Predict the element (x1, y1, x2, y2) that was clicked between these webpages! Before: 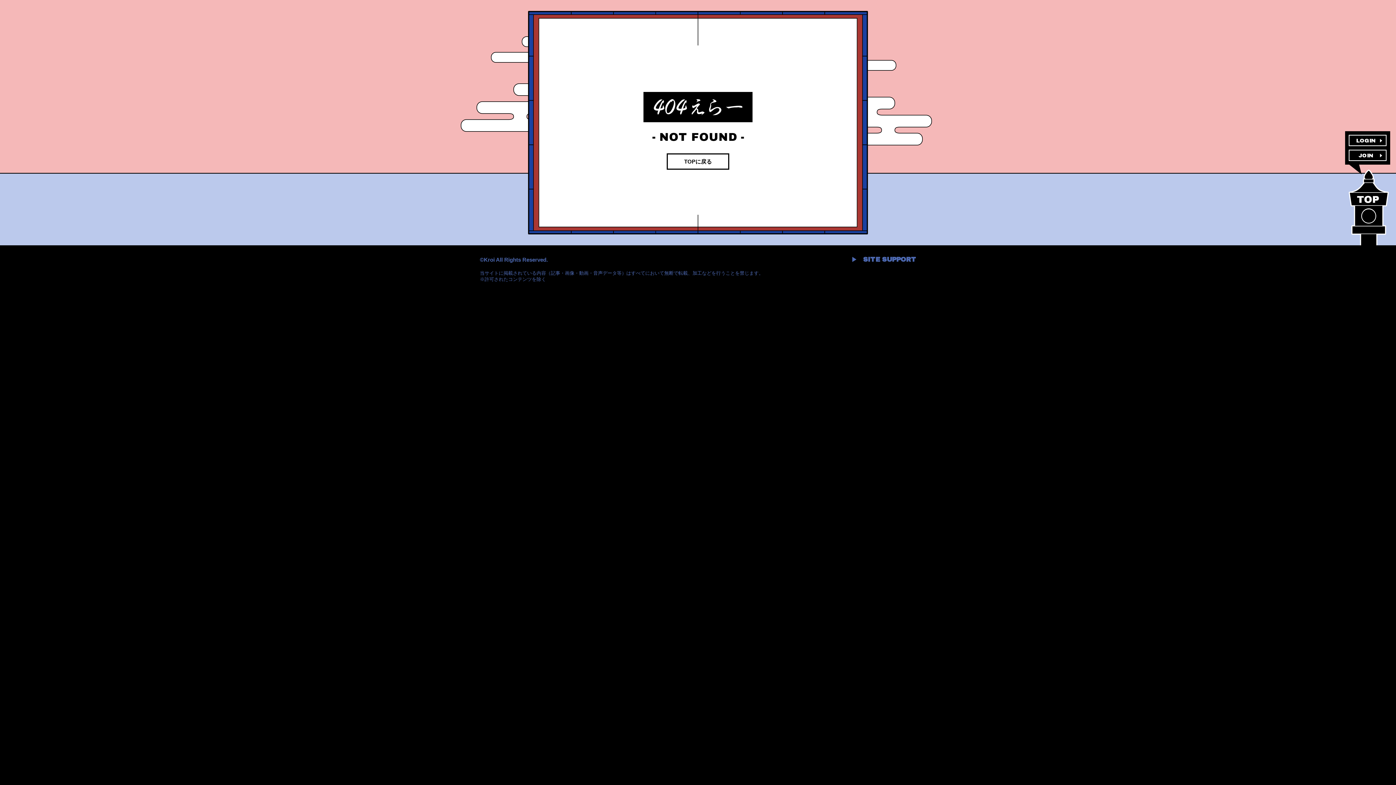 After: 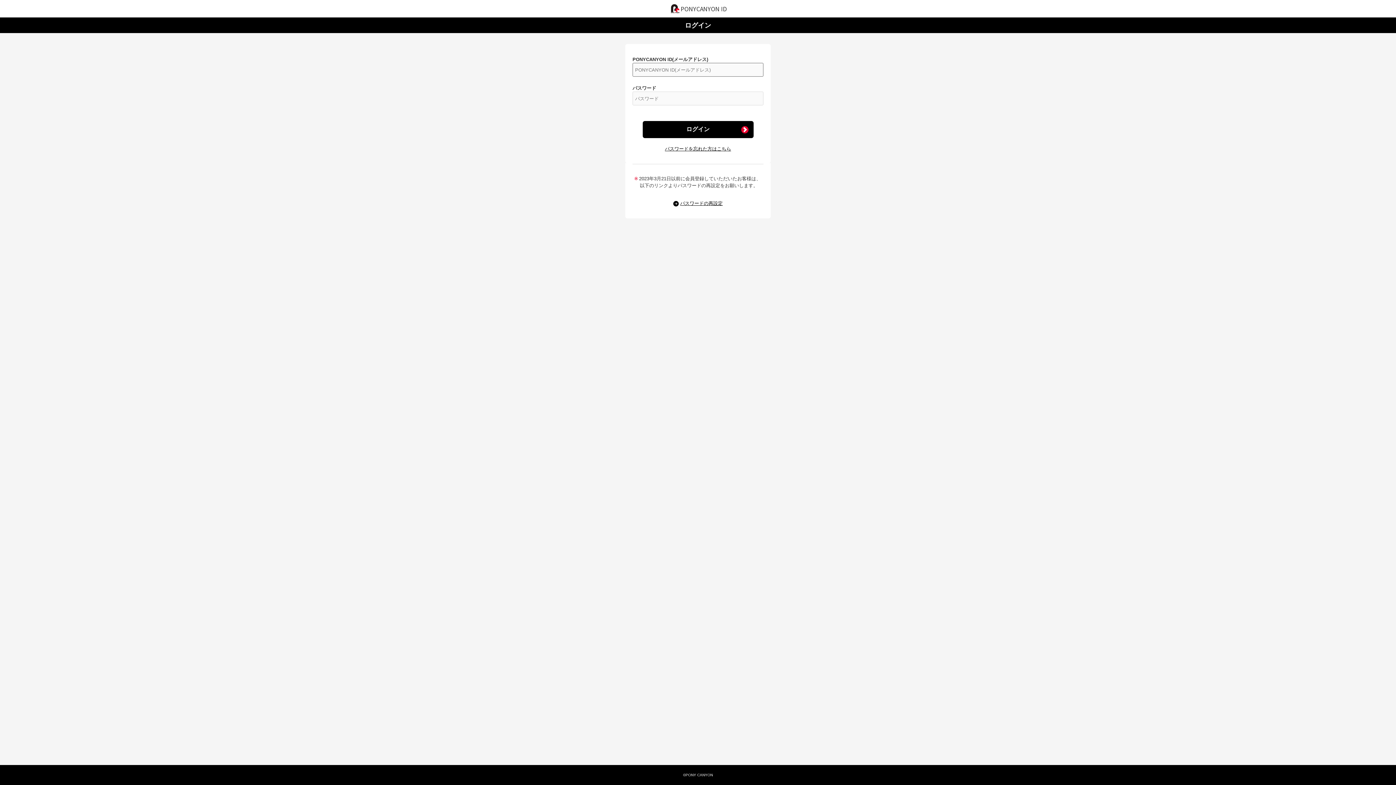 Action: bbox: (1349, 134, 1386, 146) label: LOGIN